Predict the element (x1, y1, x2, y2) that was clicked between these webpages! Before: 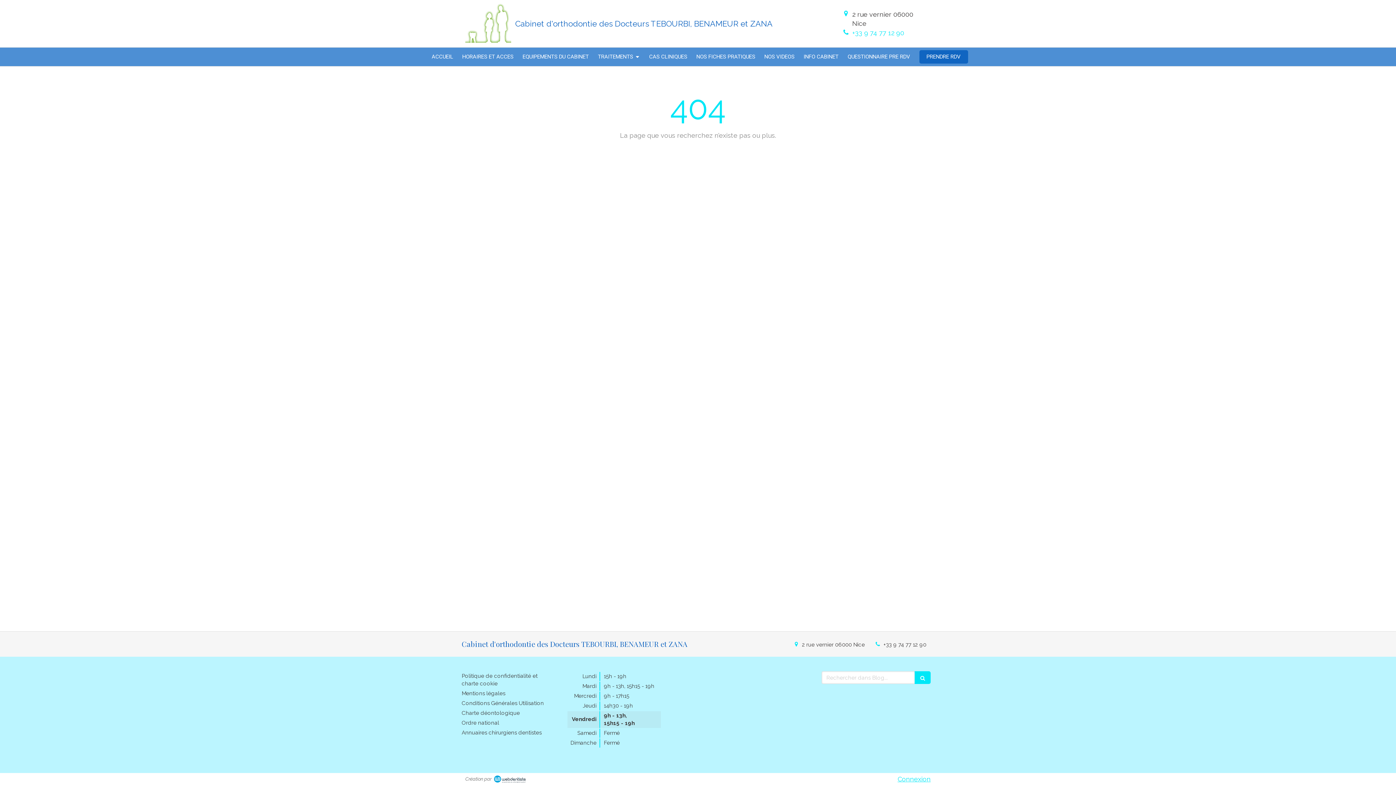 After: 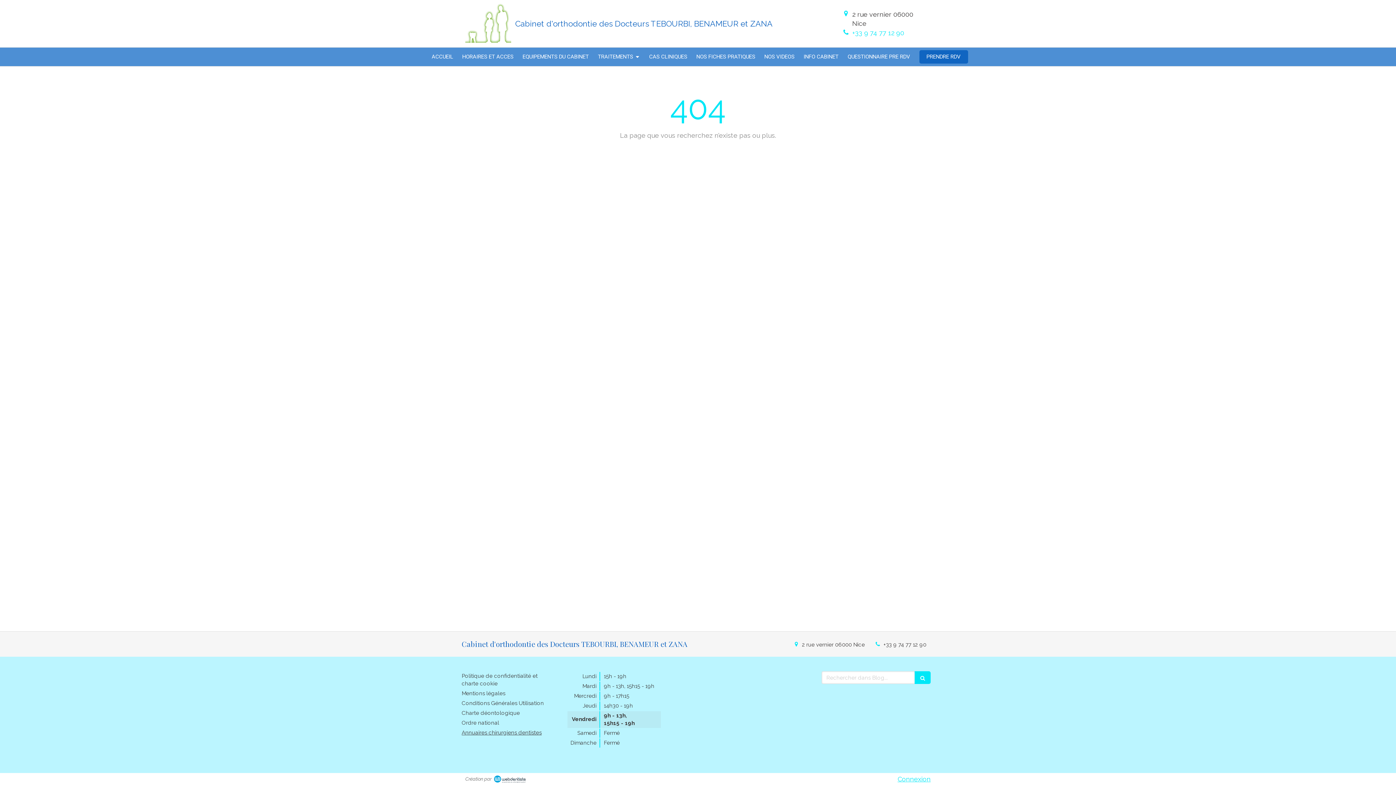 Action: bbox: (461, 729, 541, 736) label: Annuaires chirurgiens dentistes